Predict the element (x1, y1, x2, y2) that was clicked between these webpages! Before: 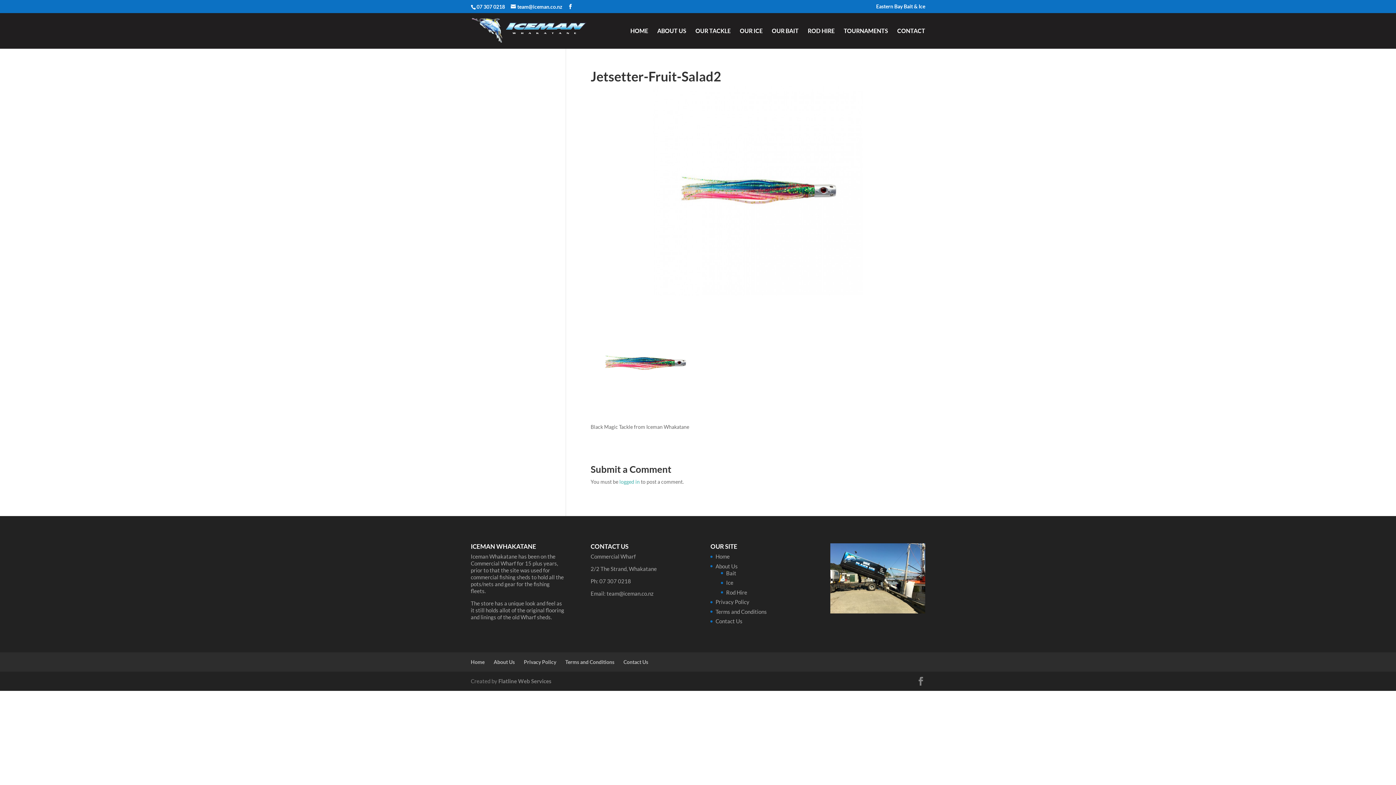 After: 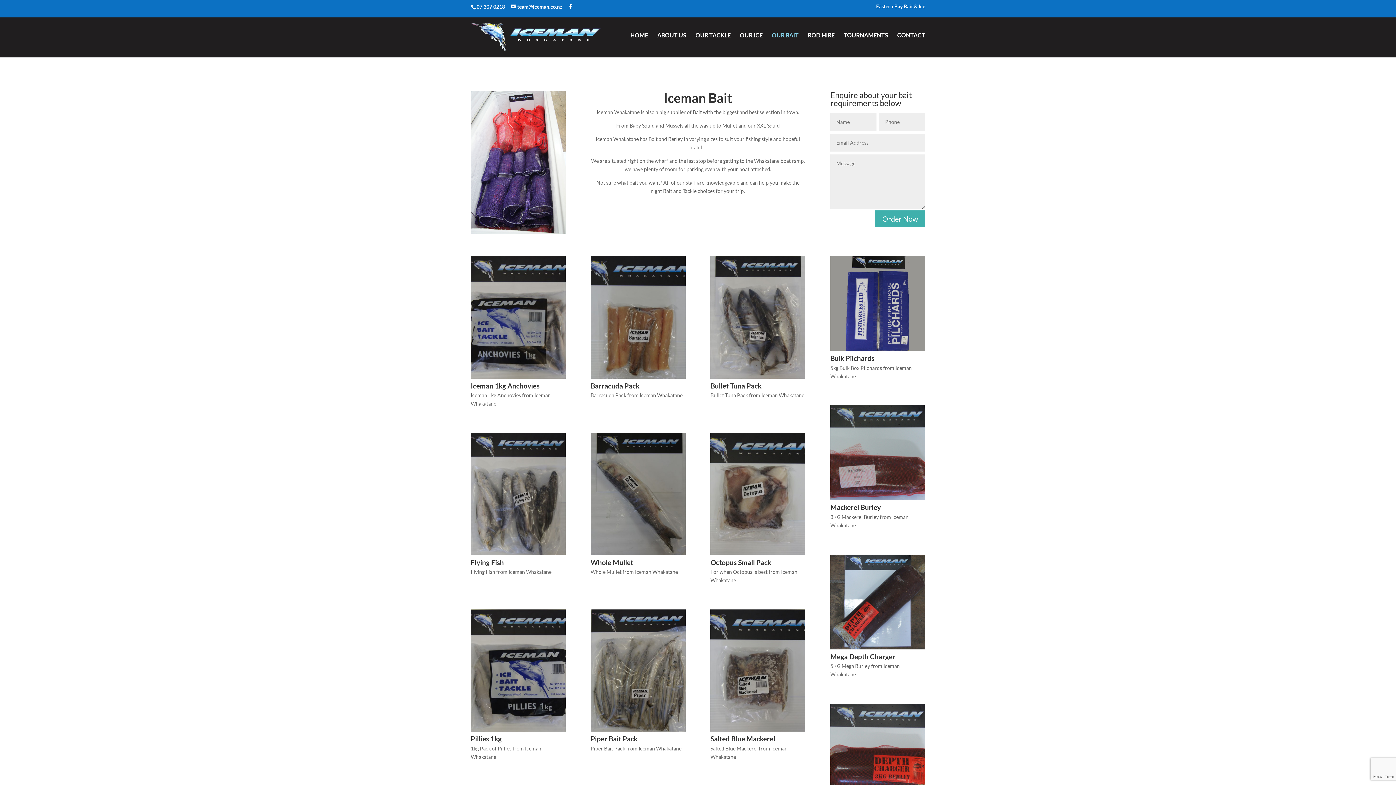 Action: label: Bait bbox: (726, 570, 736, 576)